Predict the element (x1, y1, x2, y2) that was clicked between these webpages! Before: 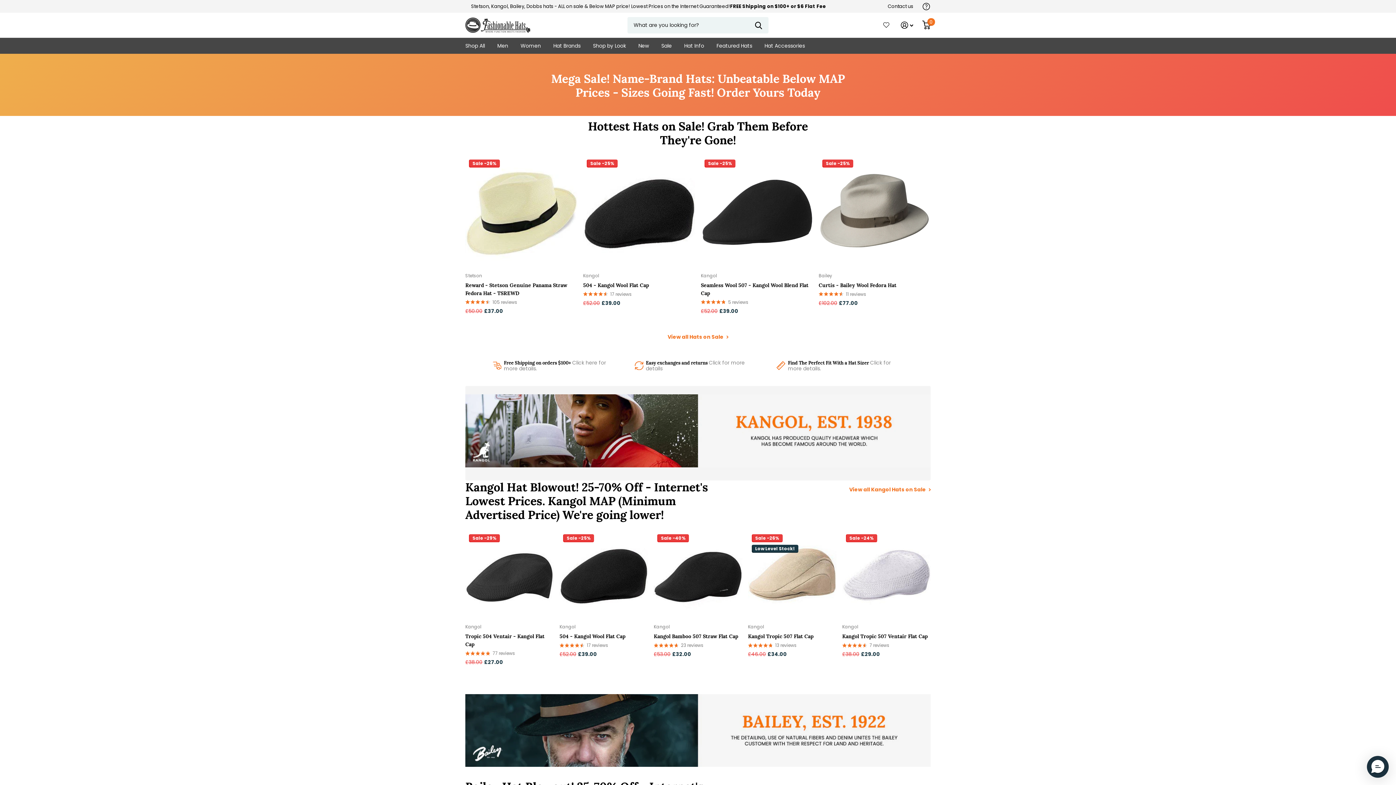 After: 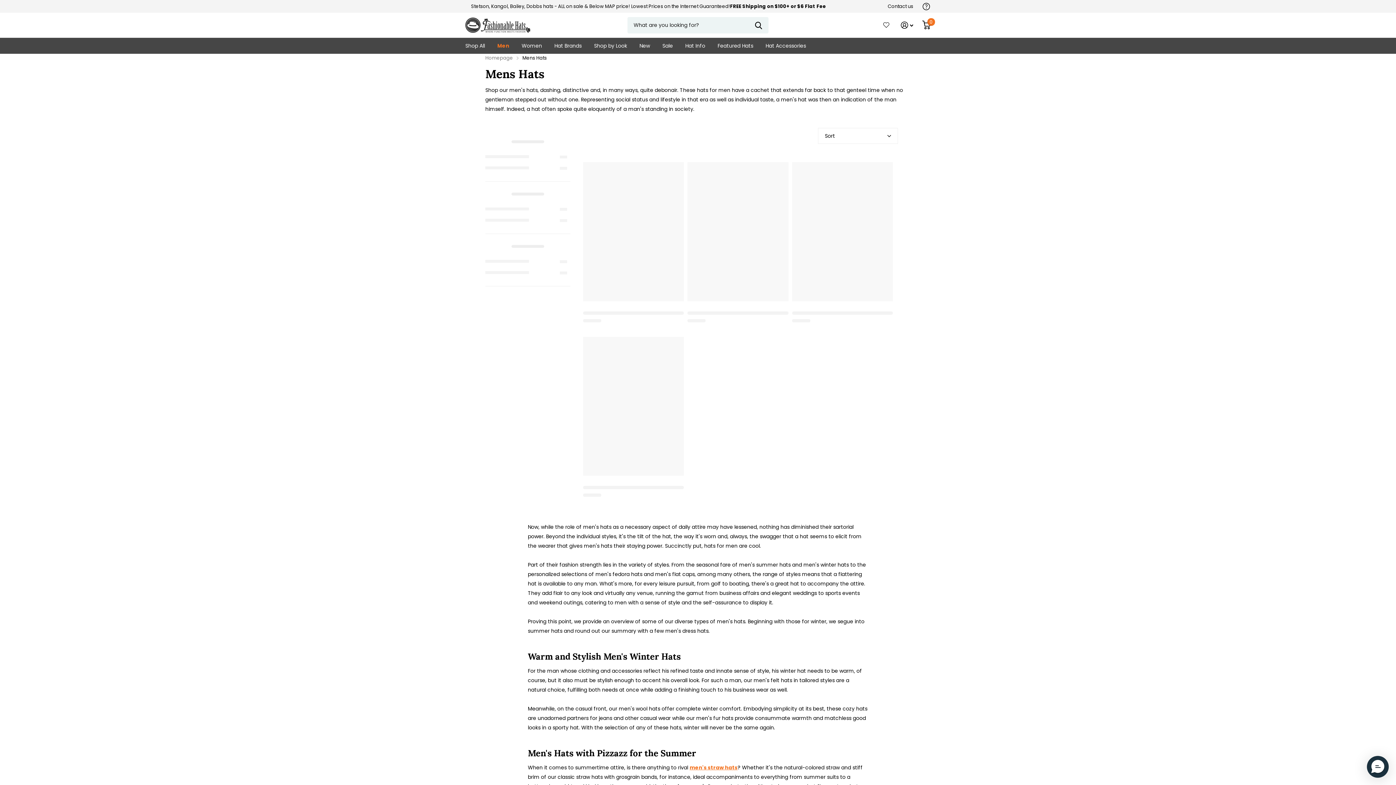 Action: bbox: (497, 37, 508, 53) label: Men